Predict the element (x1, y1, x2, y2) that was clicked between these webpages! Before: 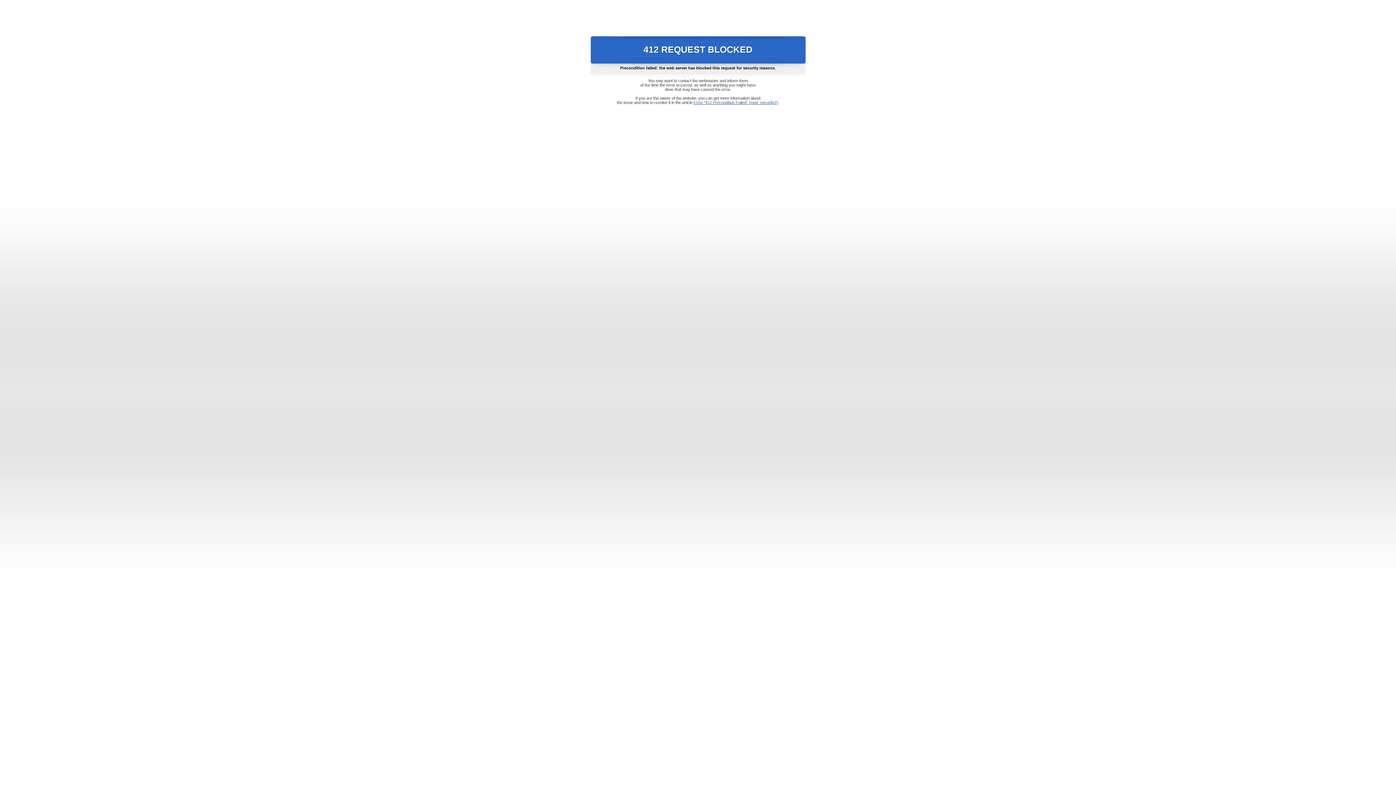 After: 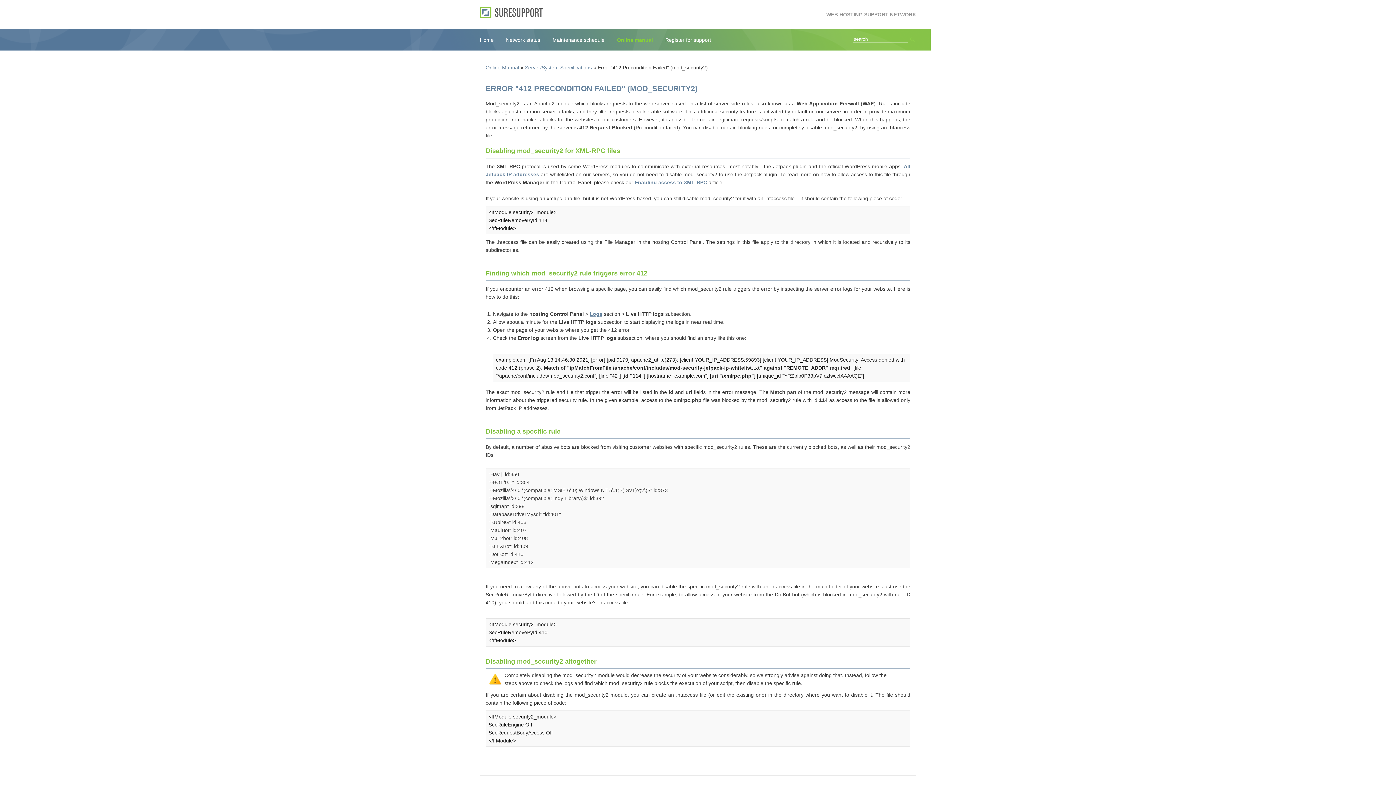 Action: bbox: (693, 100, 778, 104) label: Error "412 Precondition Failed" (mod_security2)